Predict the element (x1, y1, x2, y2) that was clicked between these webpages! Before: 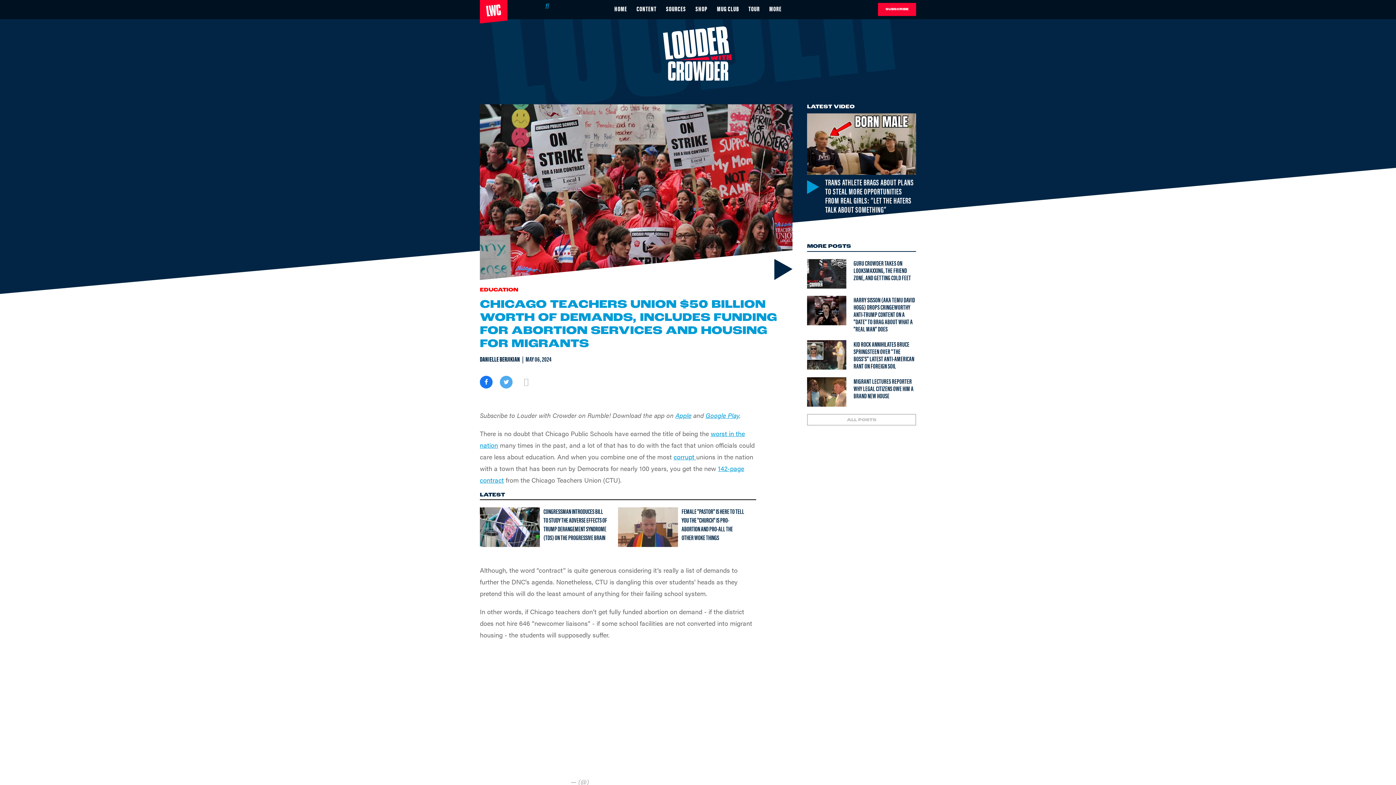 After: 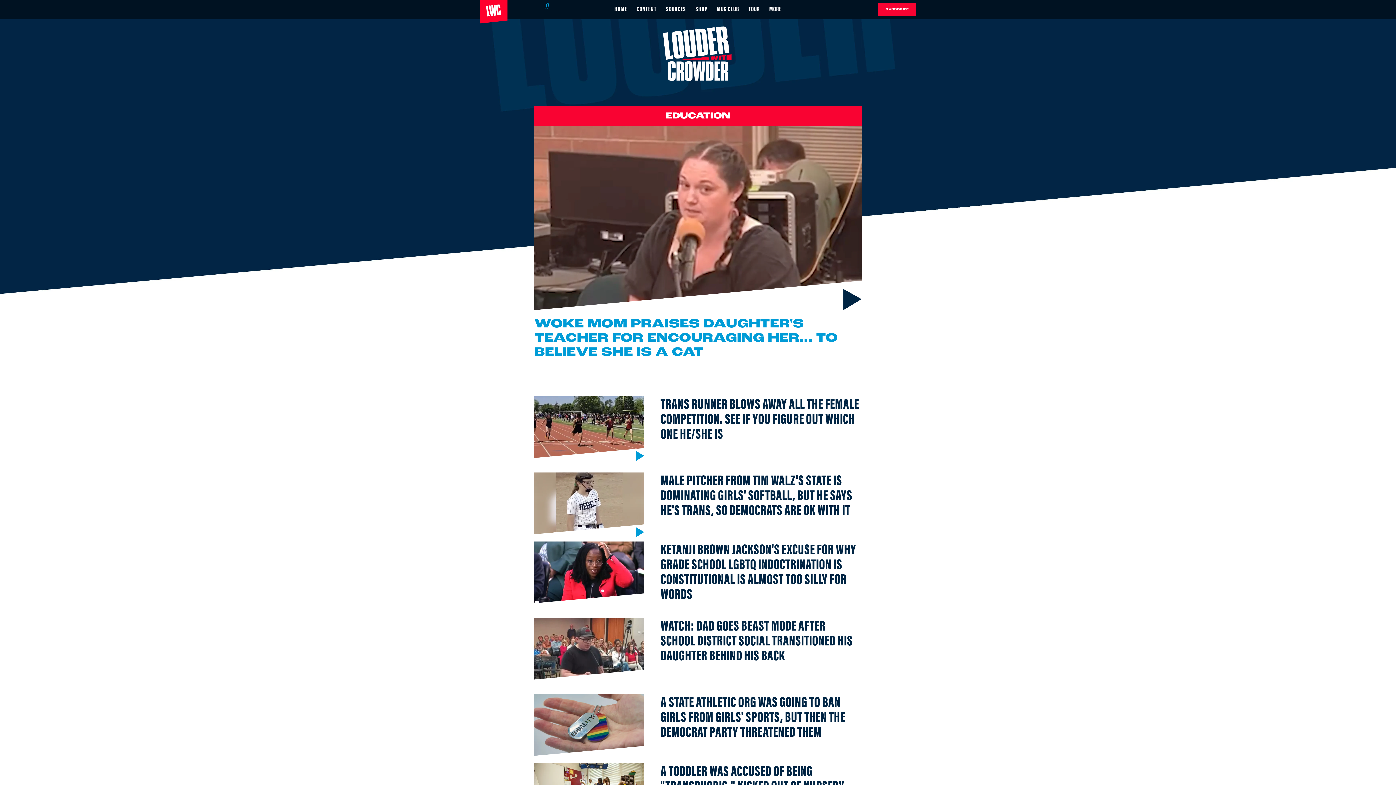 Action: label: EDUCATION bbox: (480, 287, 792, 292)